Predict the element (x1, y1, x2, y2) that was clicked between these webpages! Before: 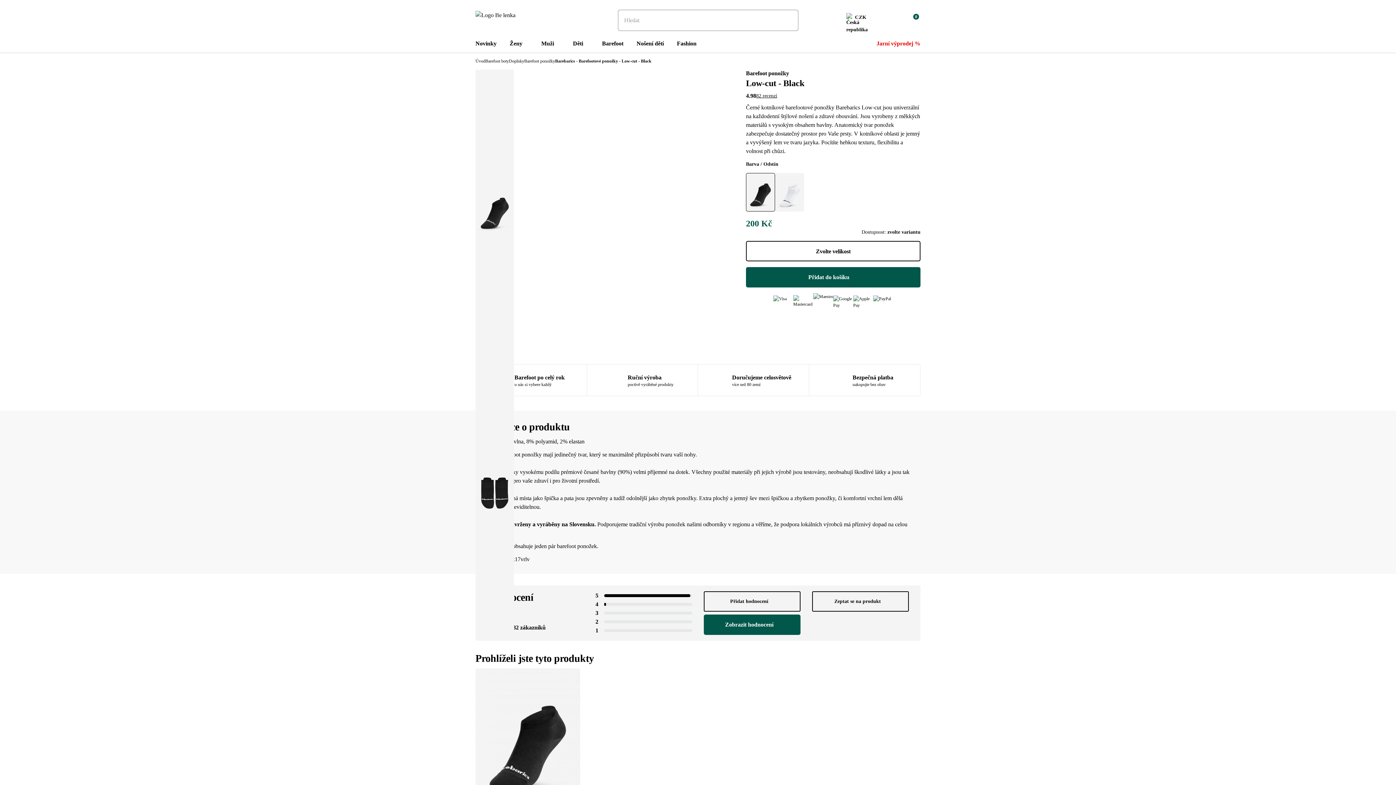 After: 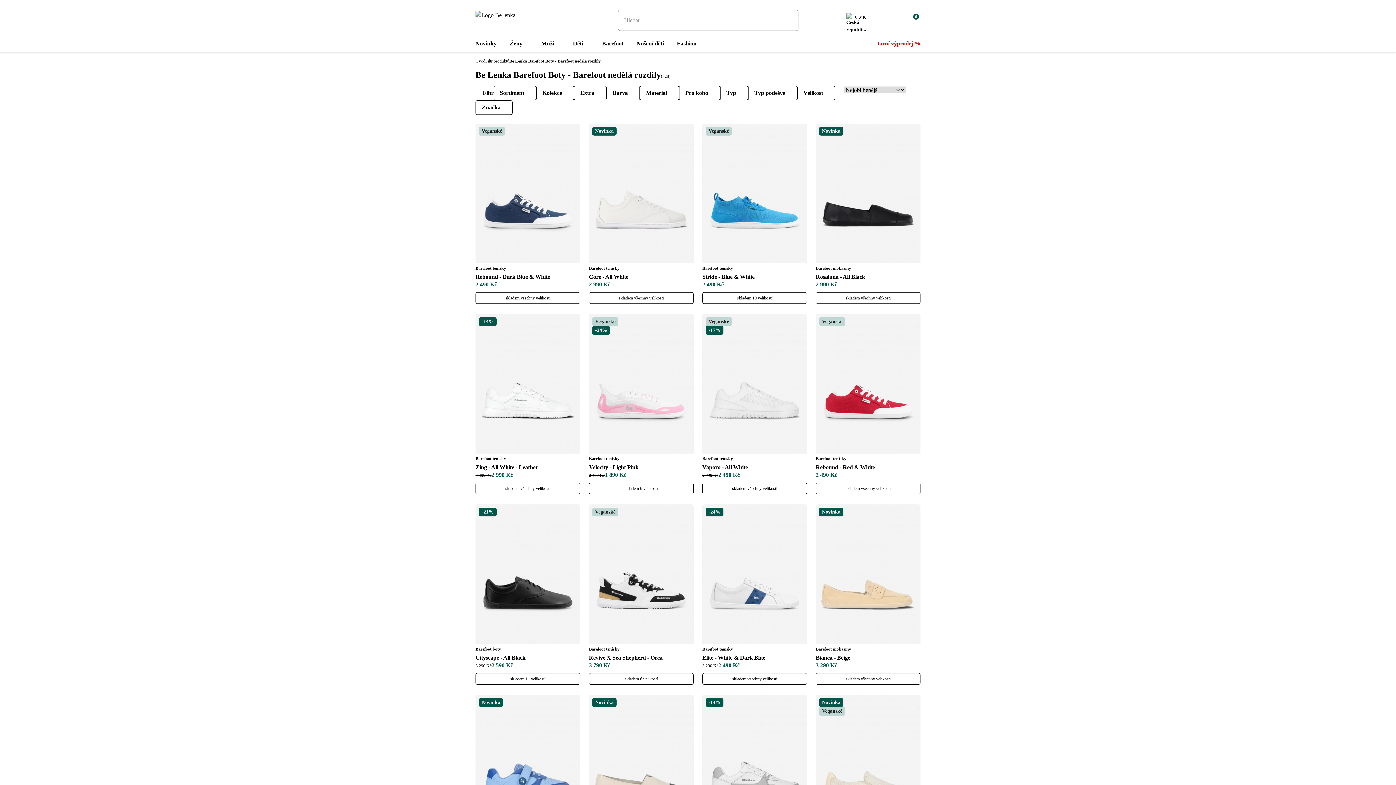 Action: bbox: (602, 39, 636, 52) label: Barefoot